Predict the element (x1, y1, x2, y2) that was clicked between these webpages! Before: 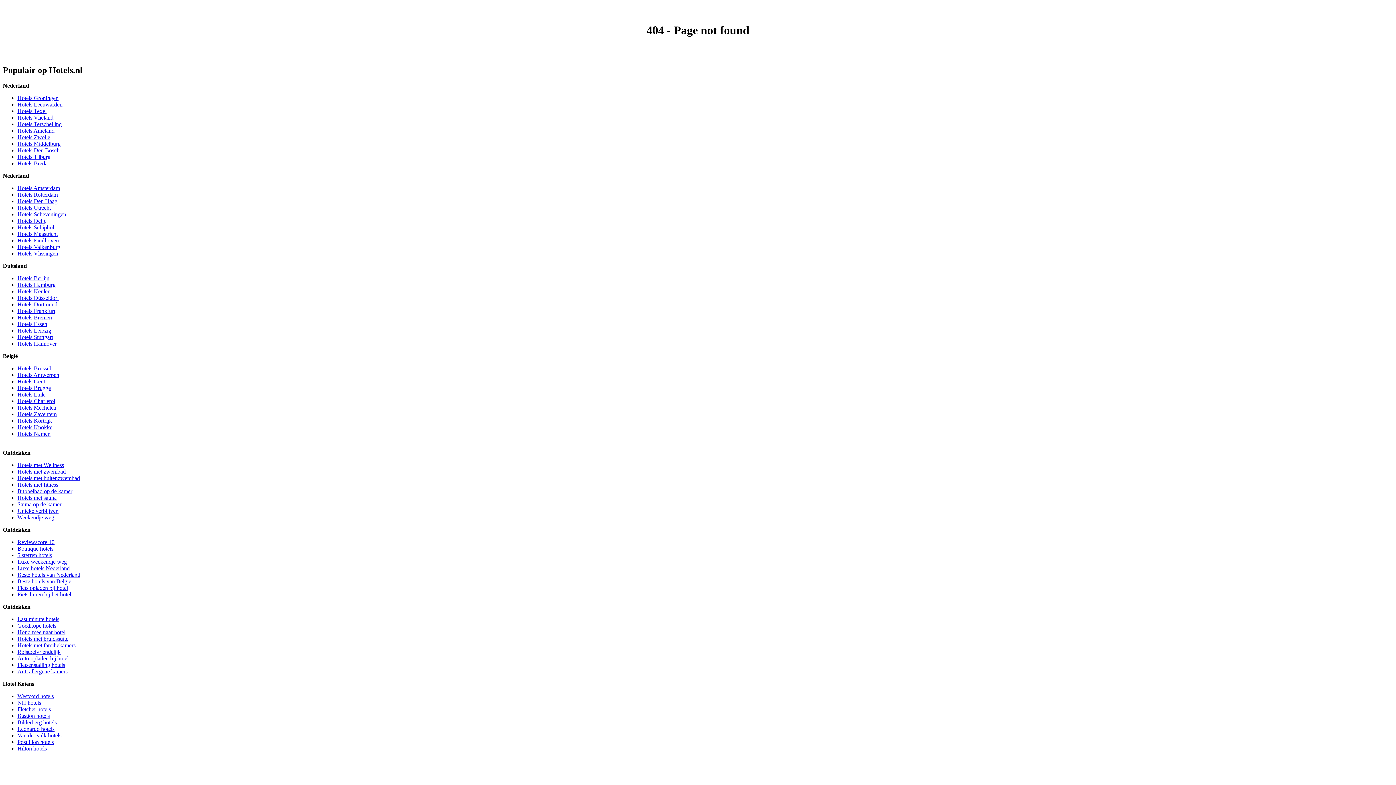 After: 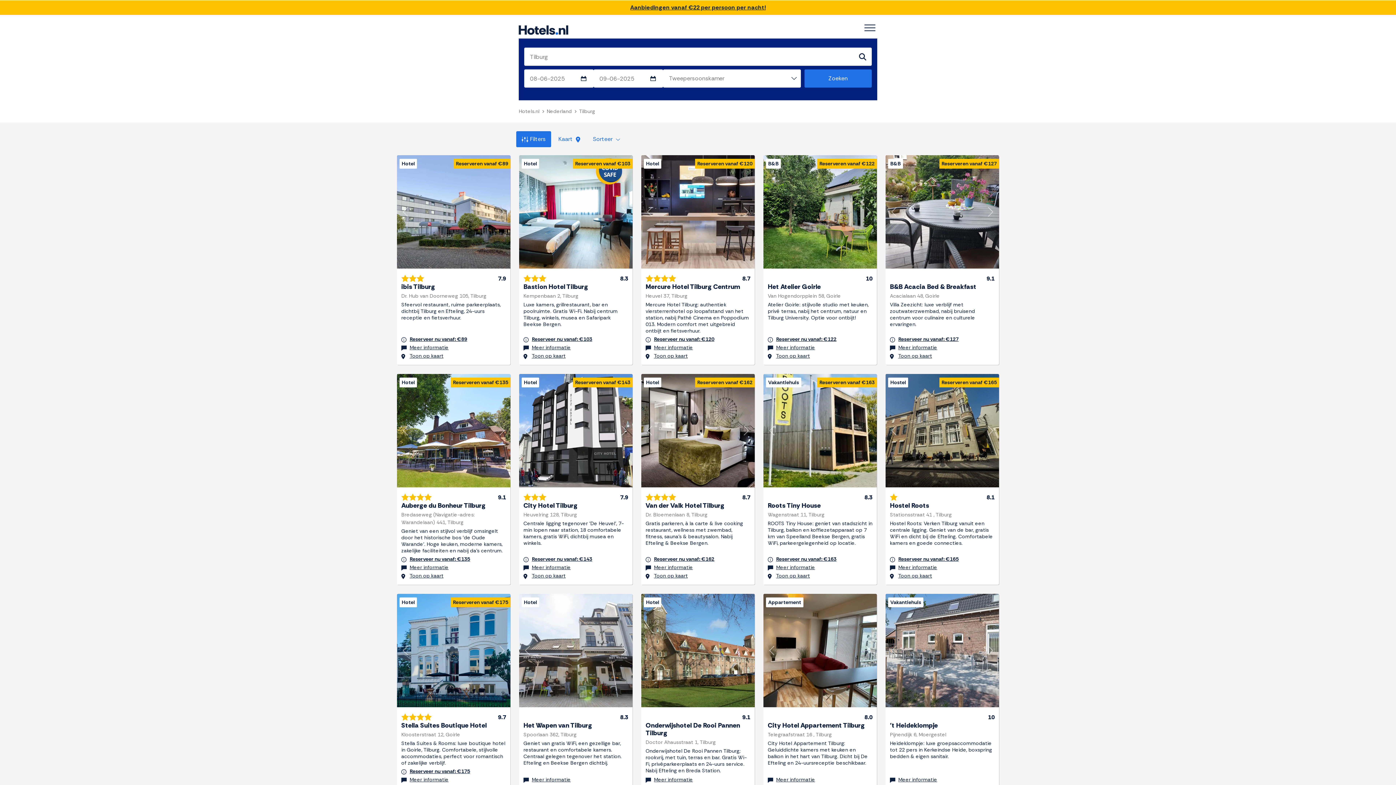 Action: label: Hotels Tilburg bbox: (17, 153, 50, 159)